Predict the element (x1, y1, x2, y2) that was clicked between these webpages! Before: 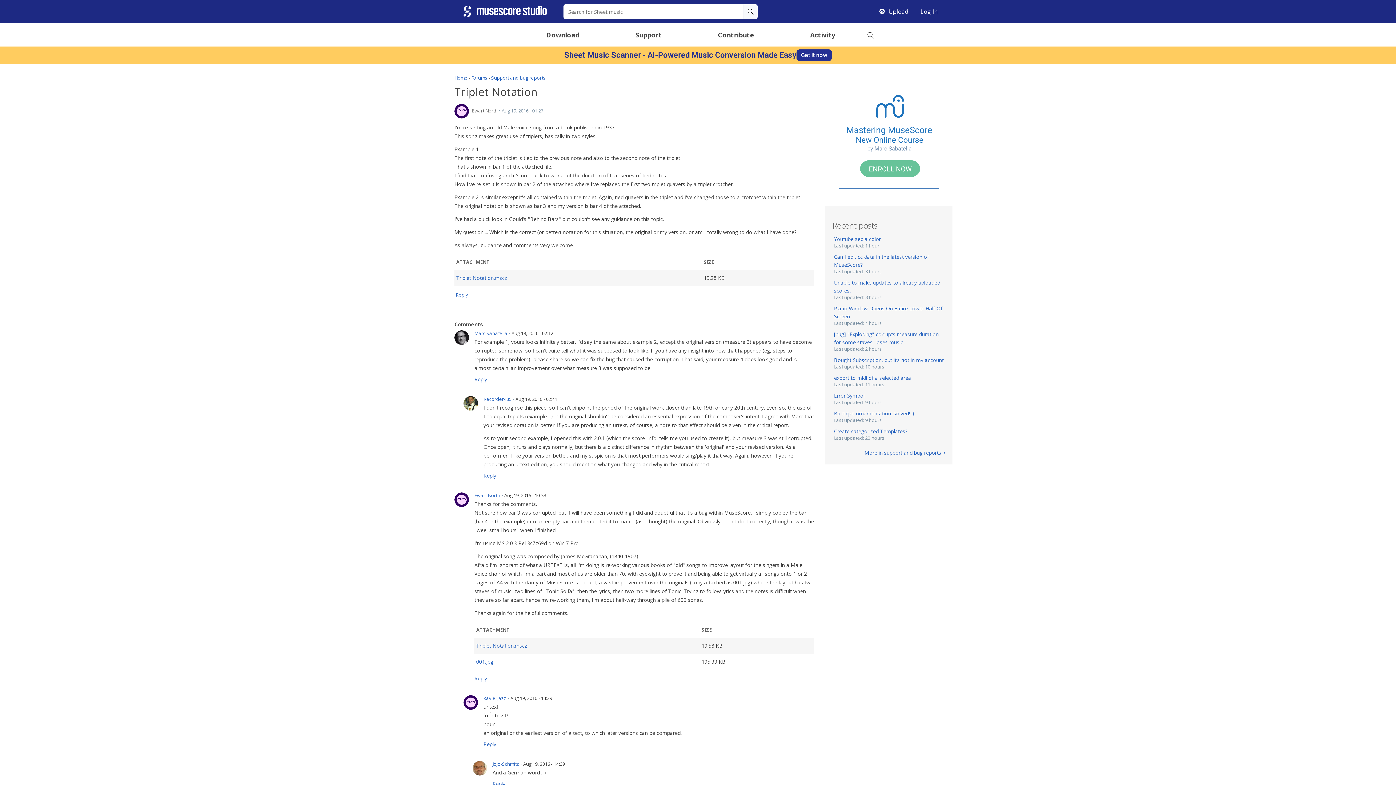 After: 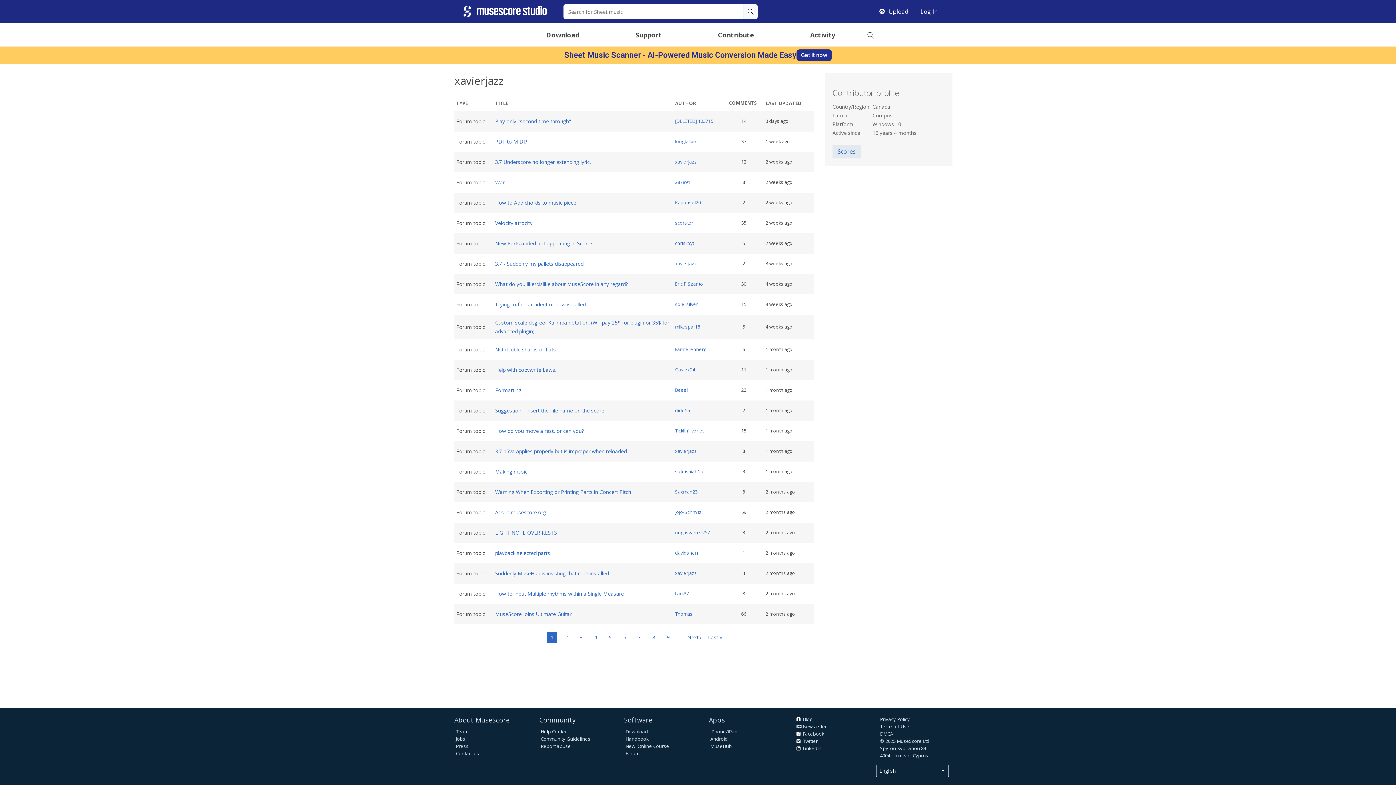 Action: bbox: (463, 695, 478, 710)